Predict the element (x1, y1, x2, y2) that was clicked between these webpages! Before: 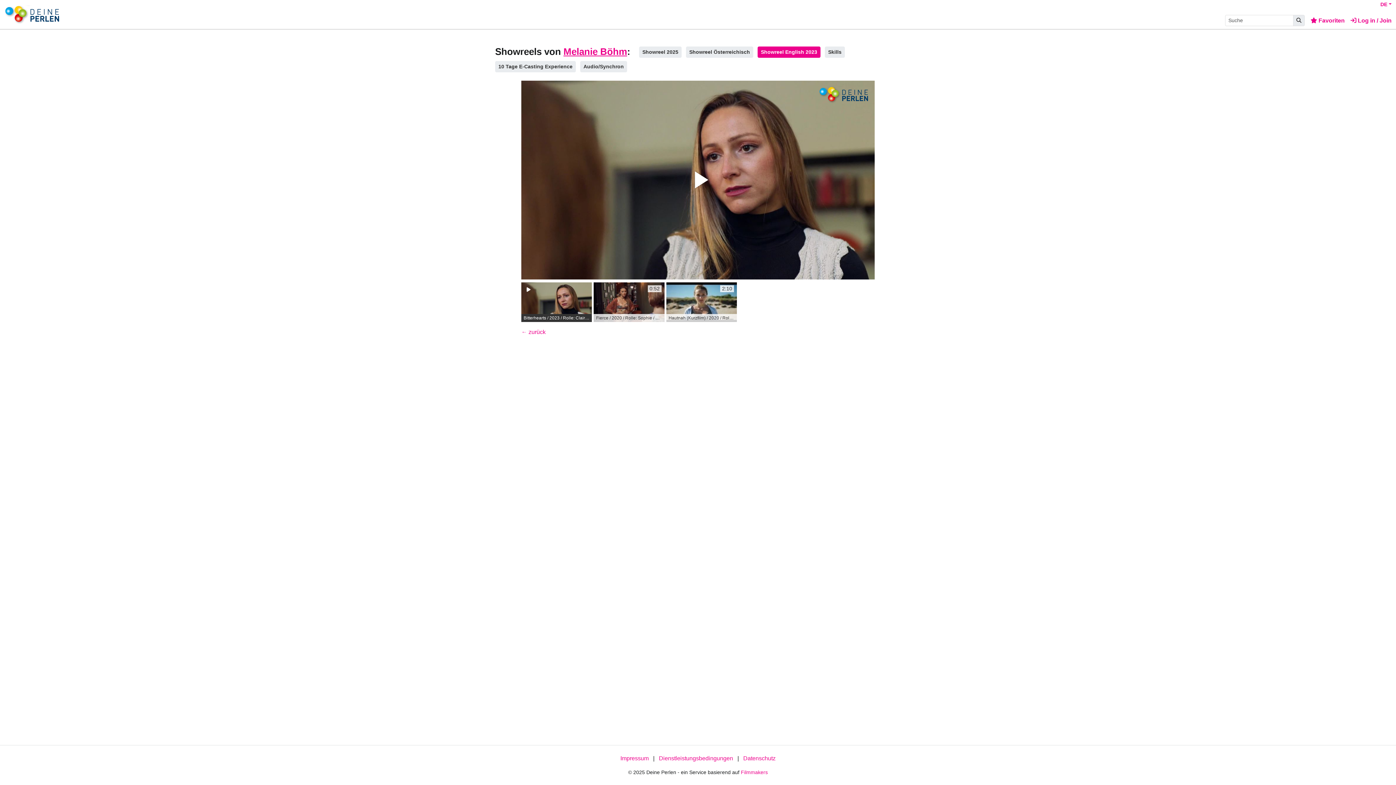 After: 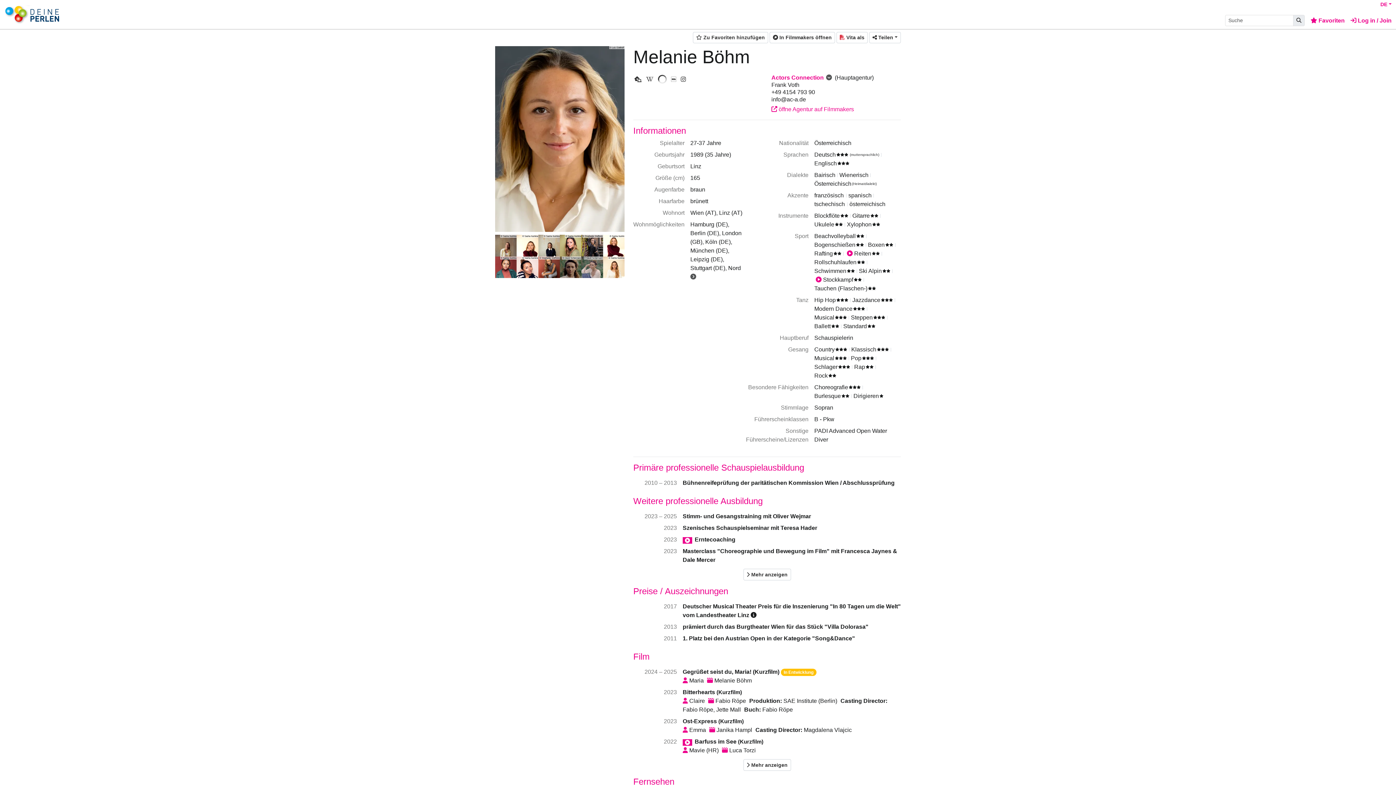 Action: label: ← zurück bbox: (521, 327, 545, 336)